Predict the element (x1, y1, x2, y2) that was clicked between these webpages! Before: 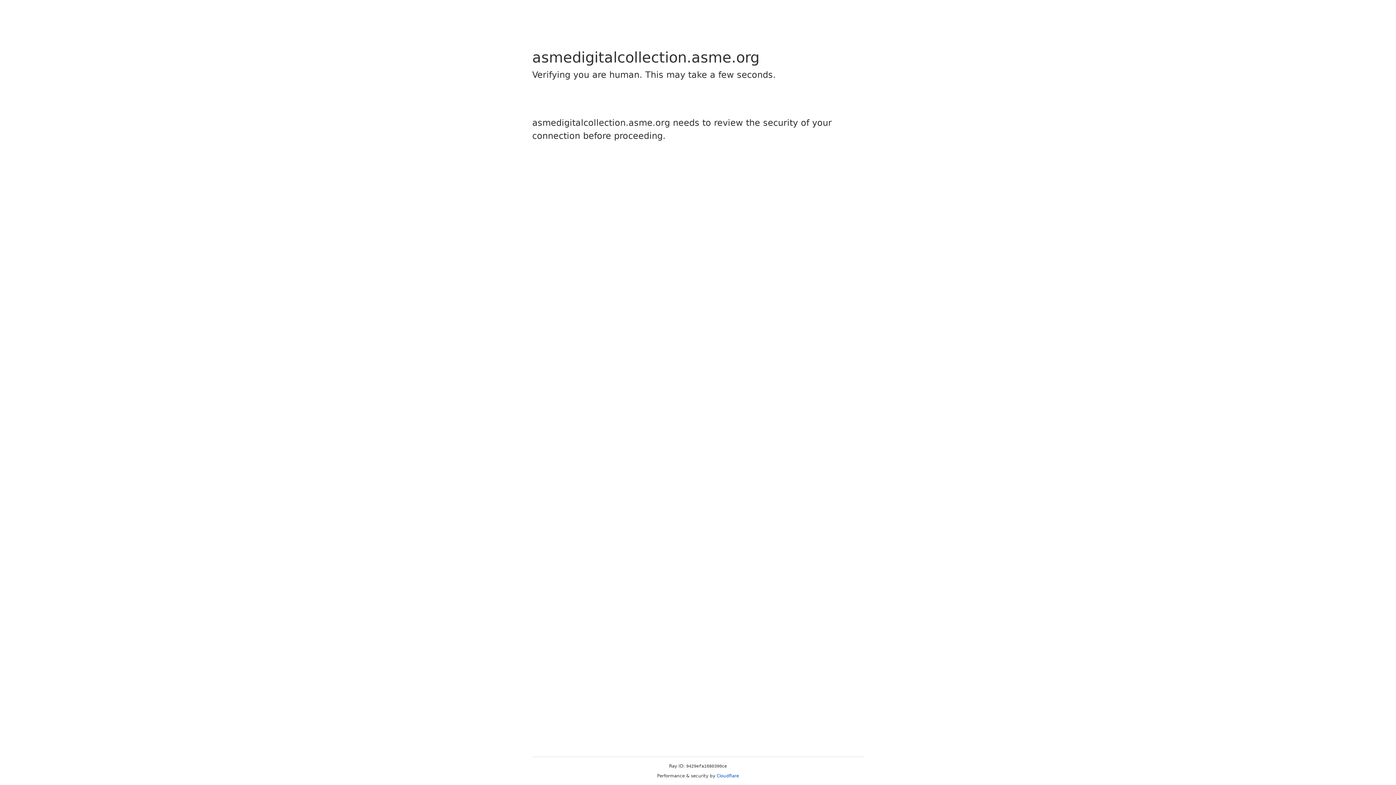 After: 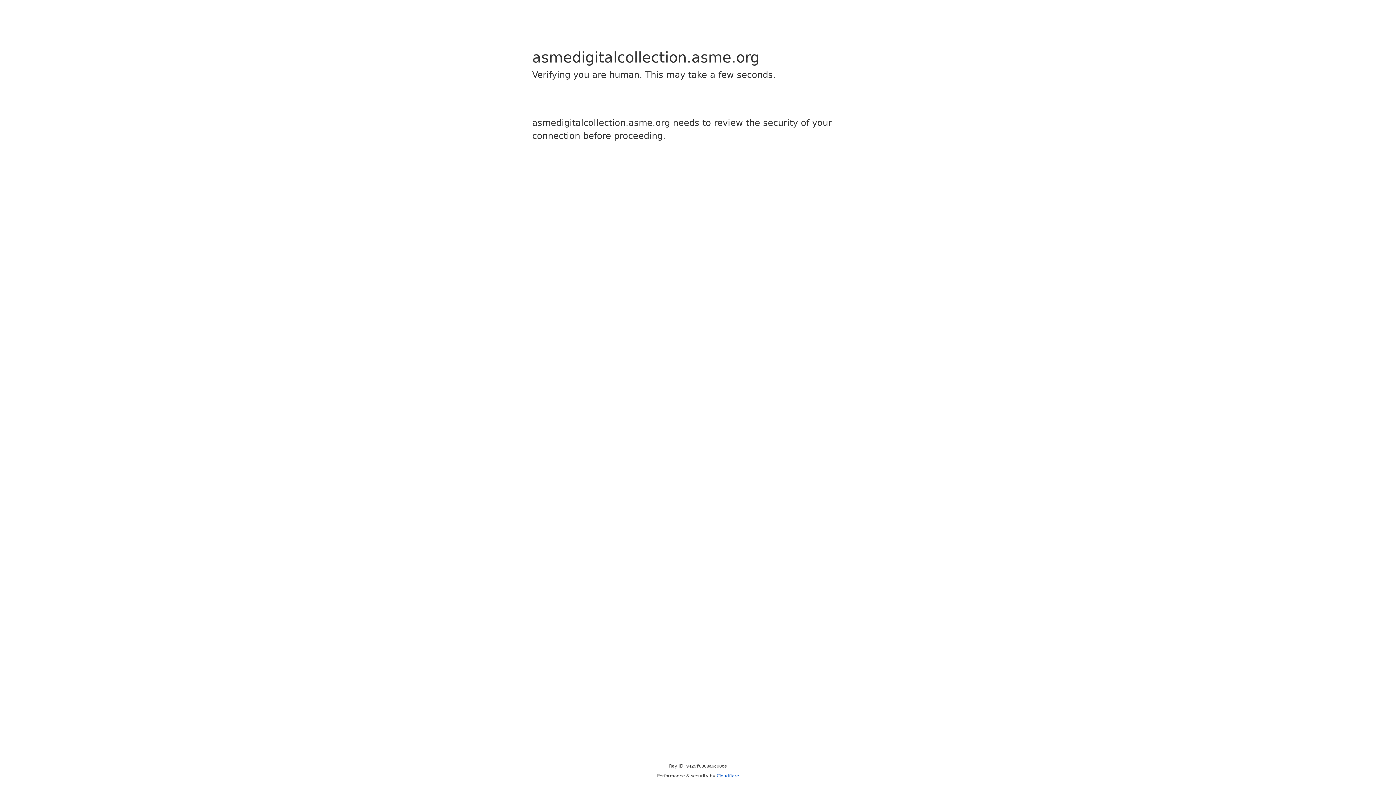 Action: label: Cloudflare bbox: (716, 773, 739, 778)